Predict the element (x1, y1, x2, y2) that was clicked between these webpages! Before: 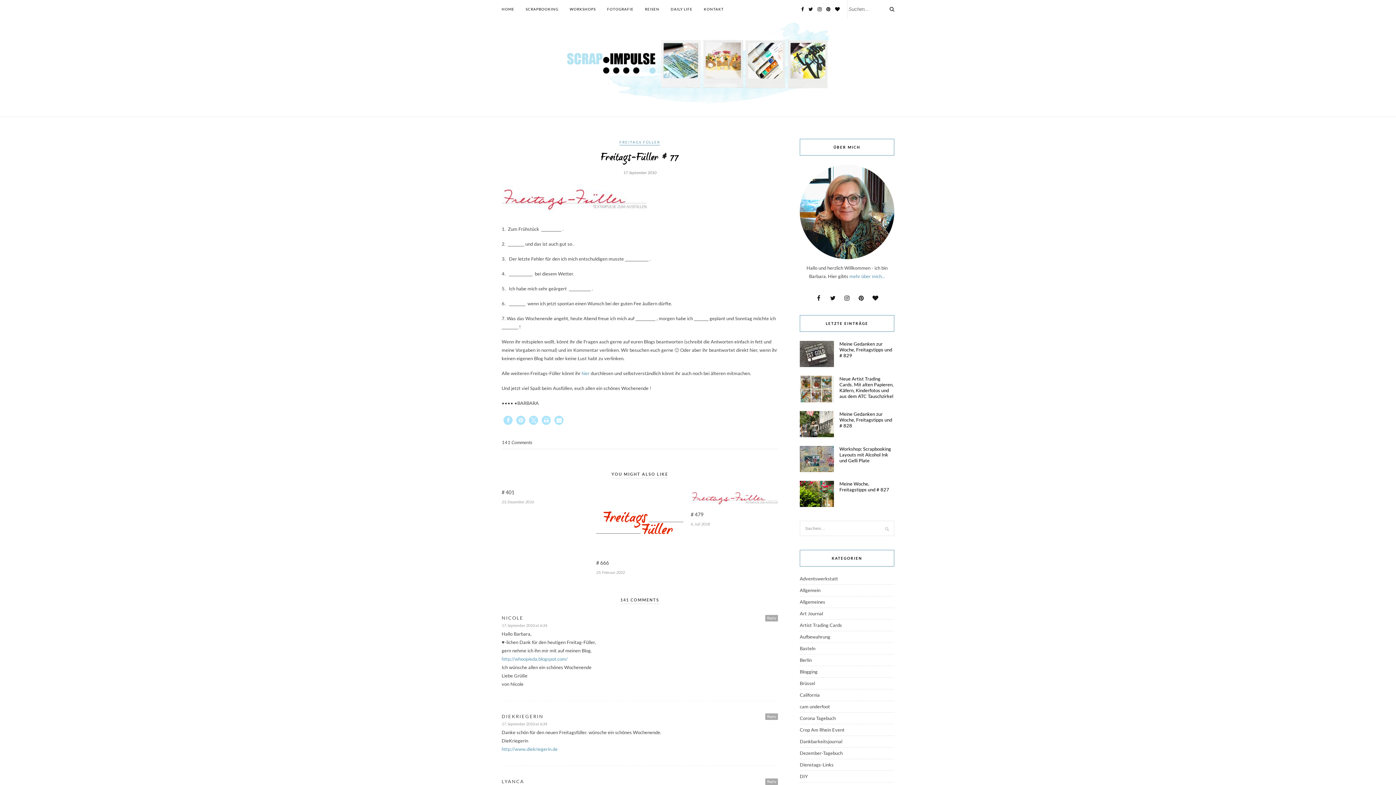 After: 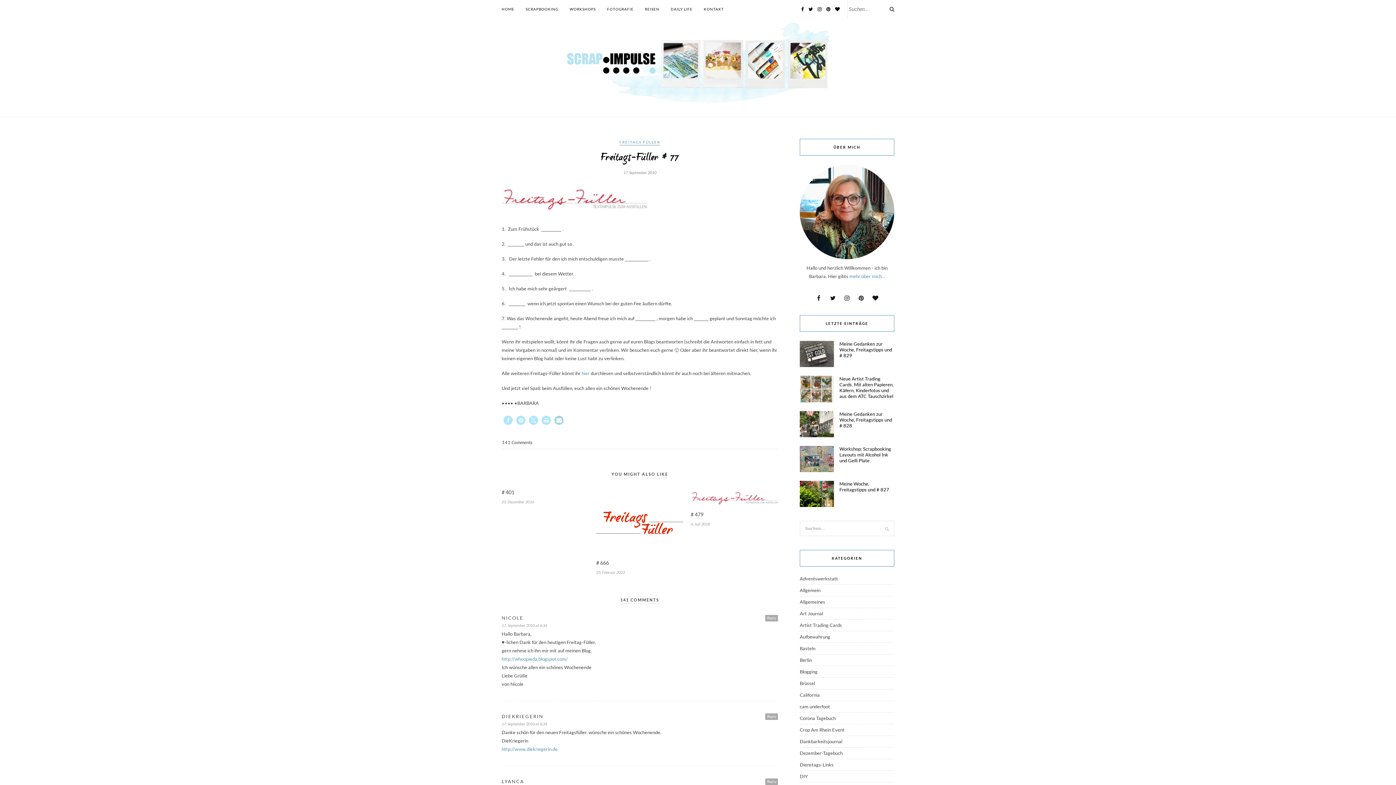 Action: label: Per E-Mail versenden bbox: (554, 416, 563, 425)